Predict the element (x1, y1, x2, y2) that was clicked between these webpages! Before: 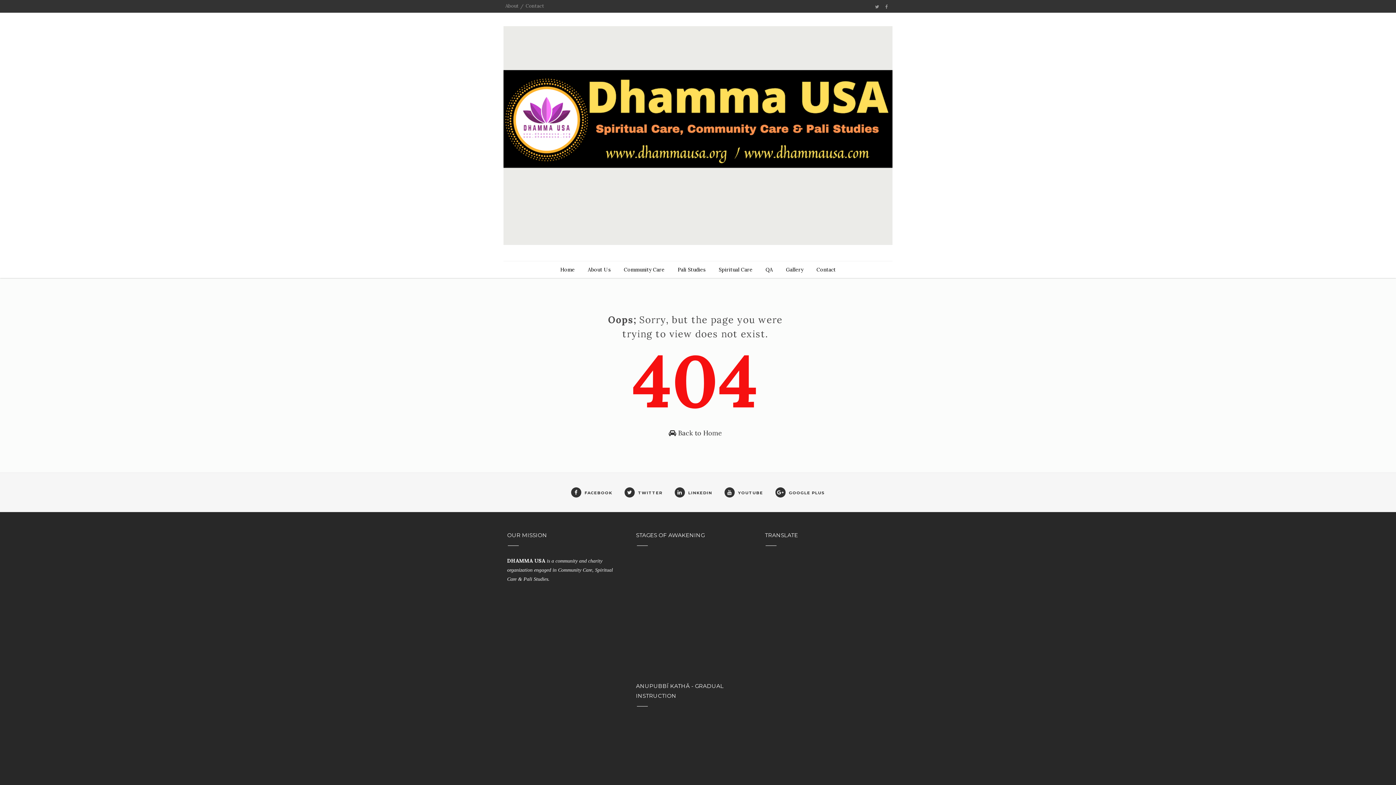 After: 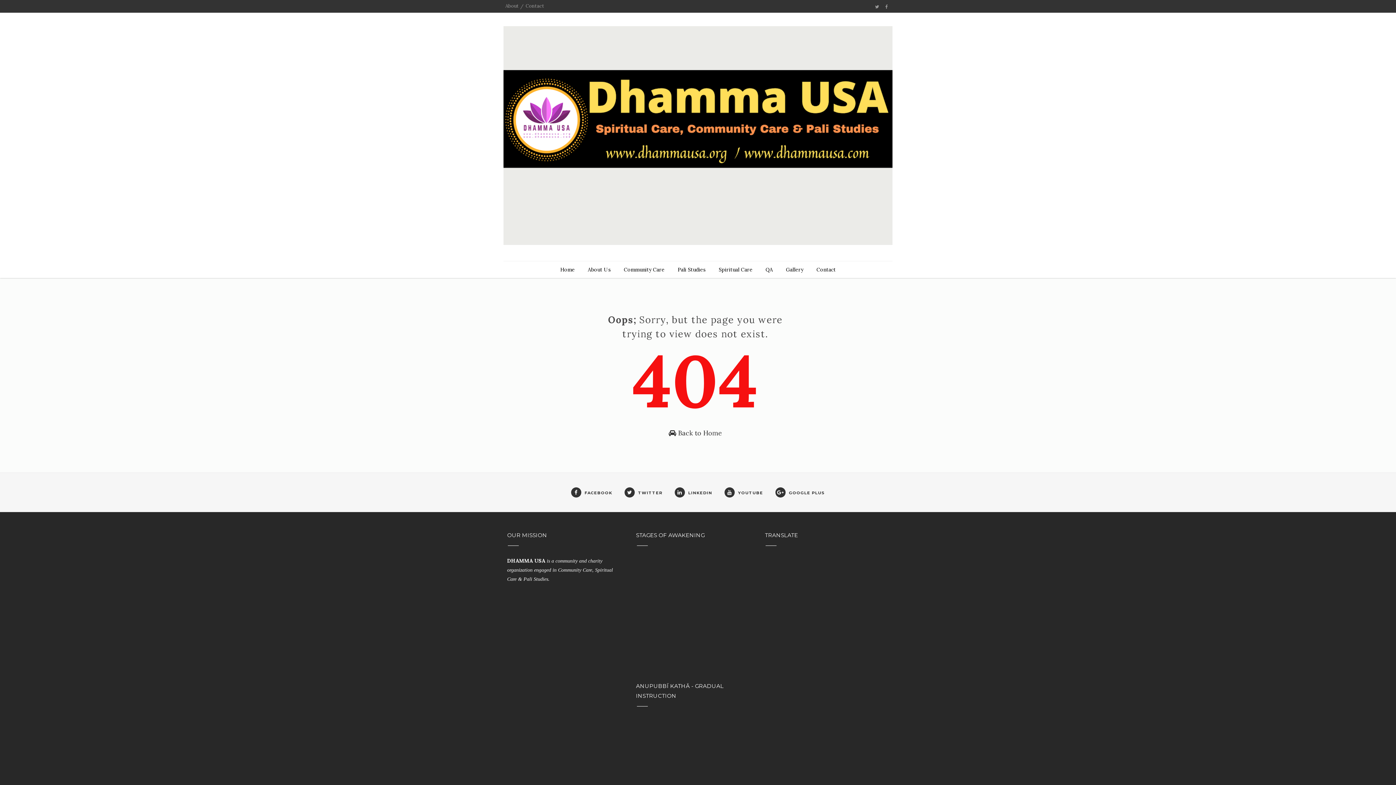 Action: bbox: (875, 4, 879, 9)